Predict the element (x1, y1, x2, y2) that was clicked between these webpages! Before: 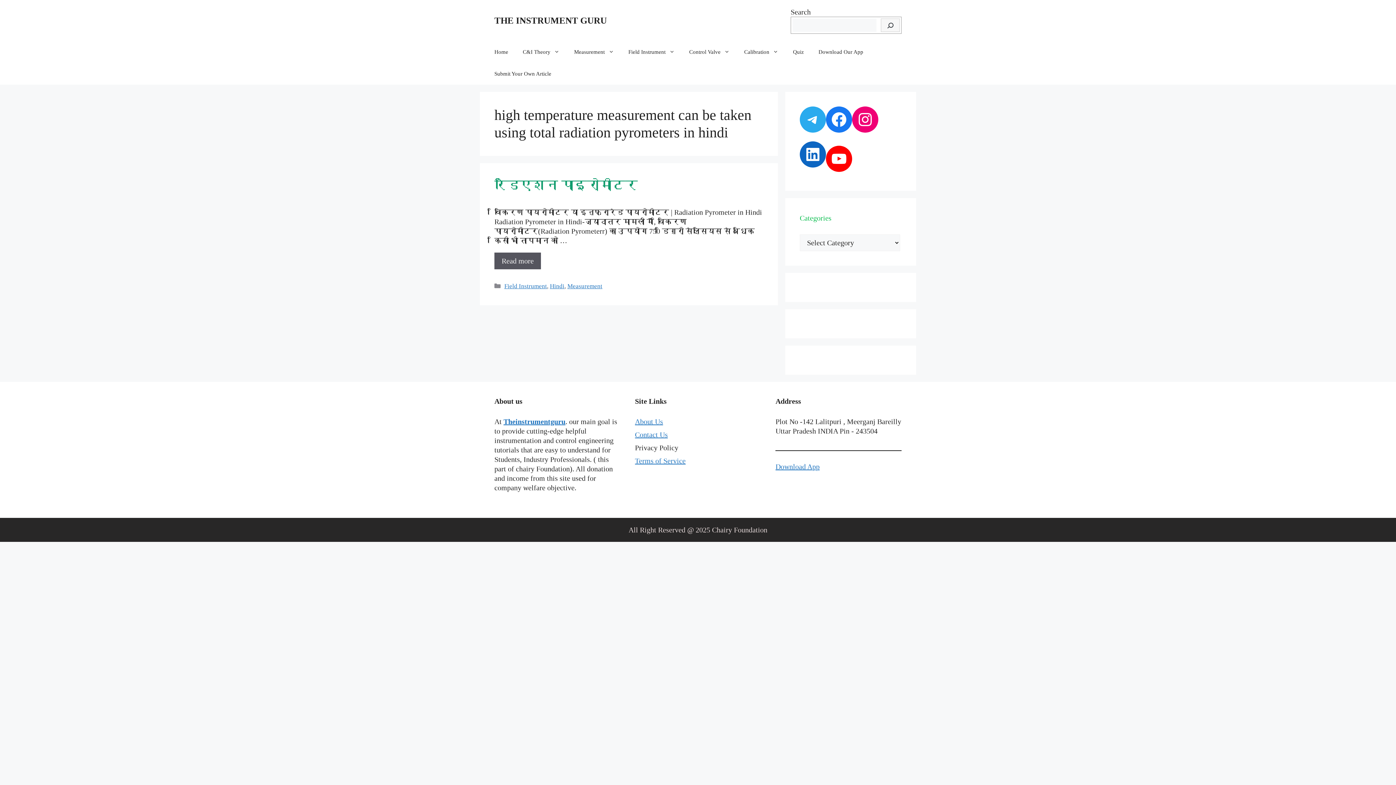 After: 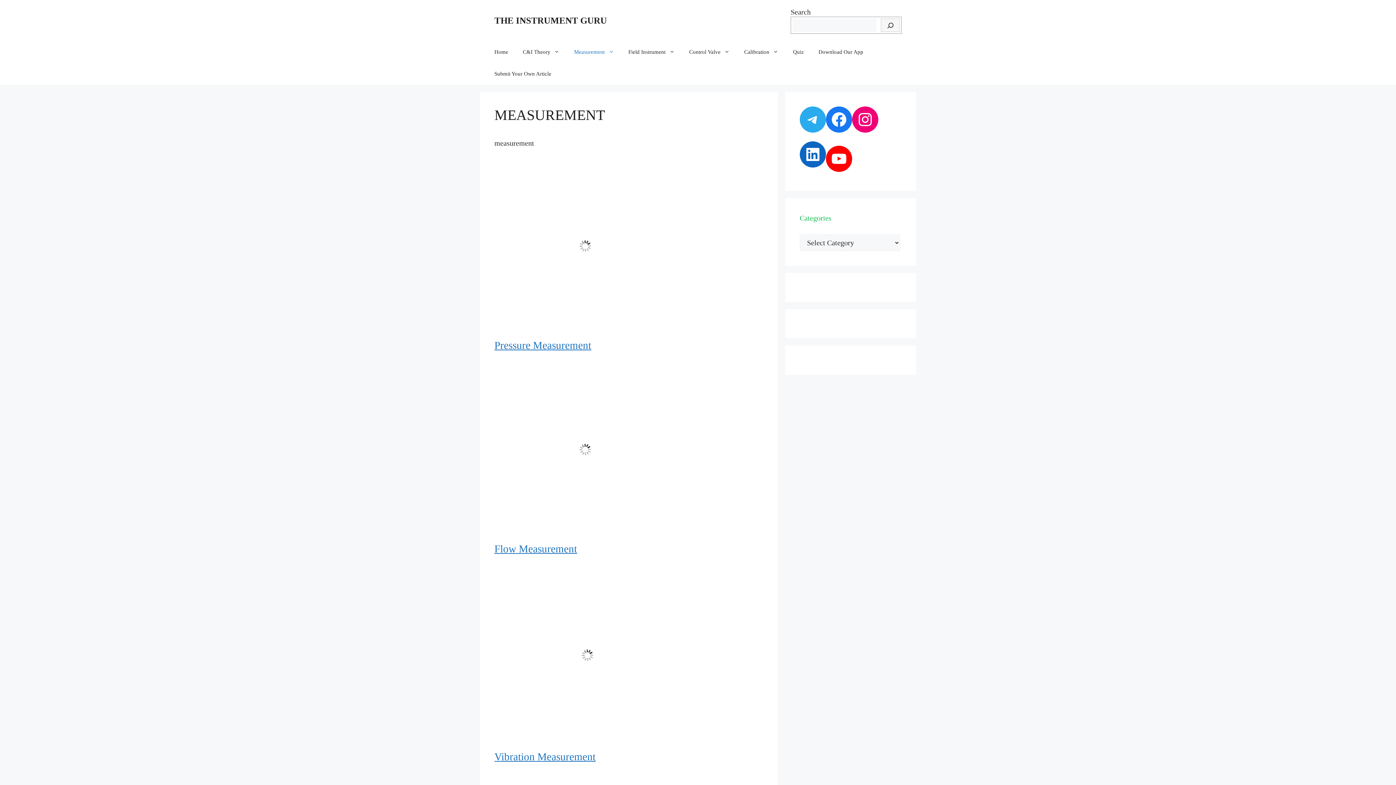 Action: bbox: (567, 41, 621, 62) label: Measurement